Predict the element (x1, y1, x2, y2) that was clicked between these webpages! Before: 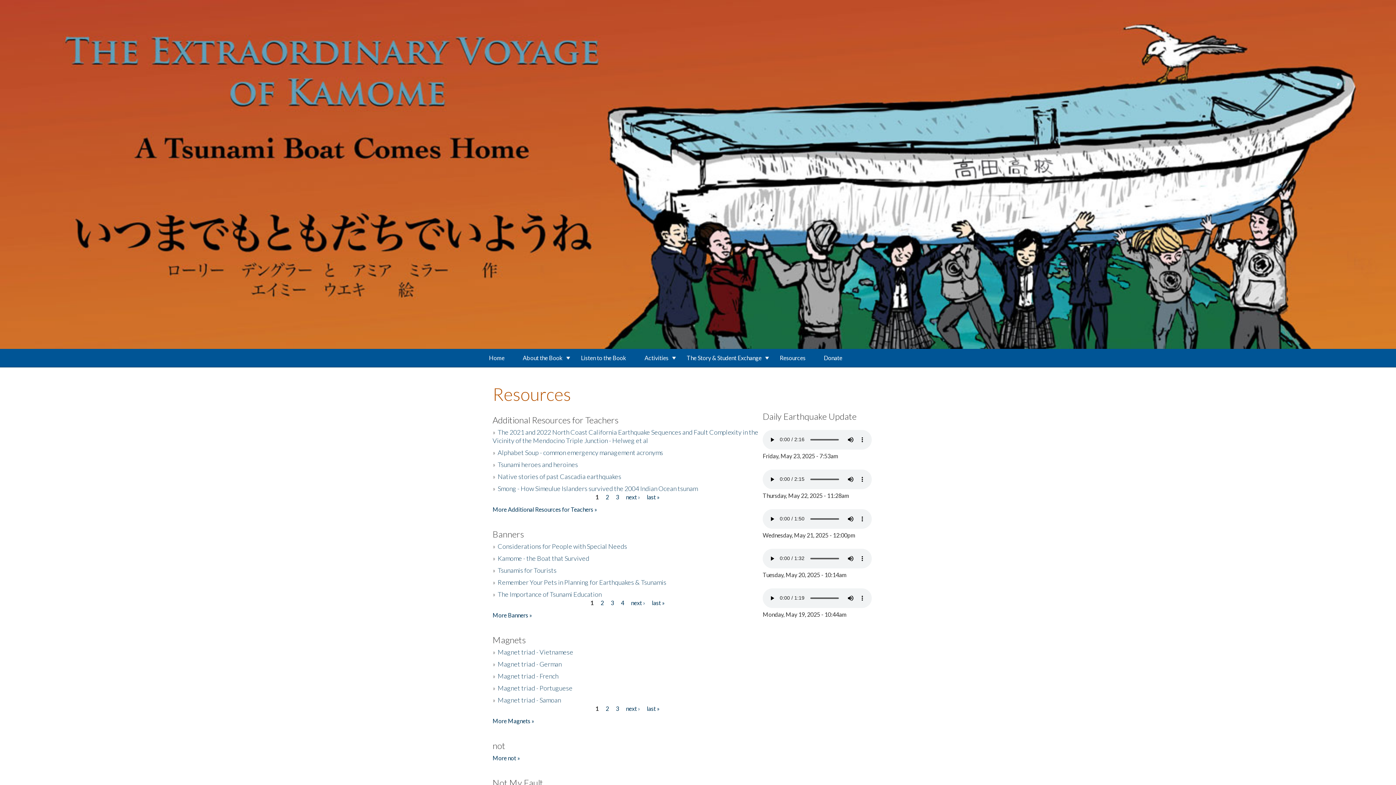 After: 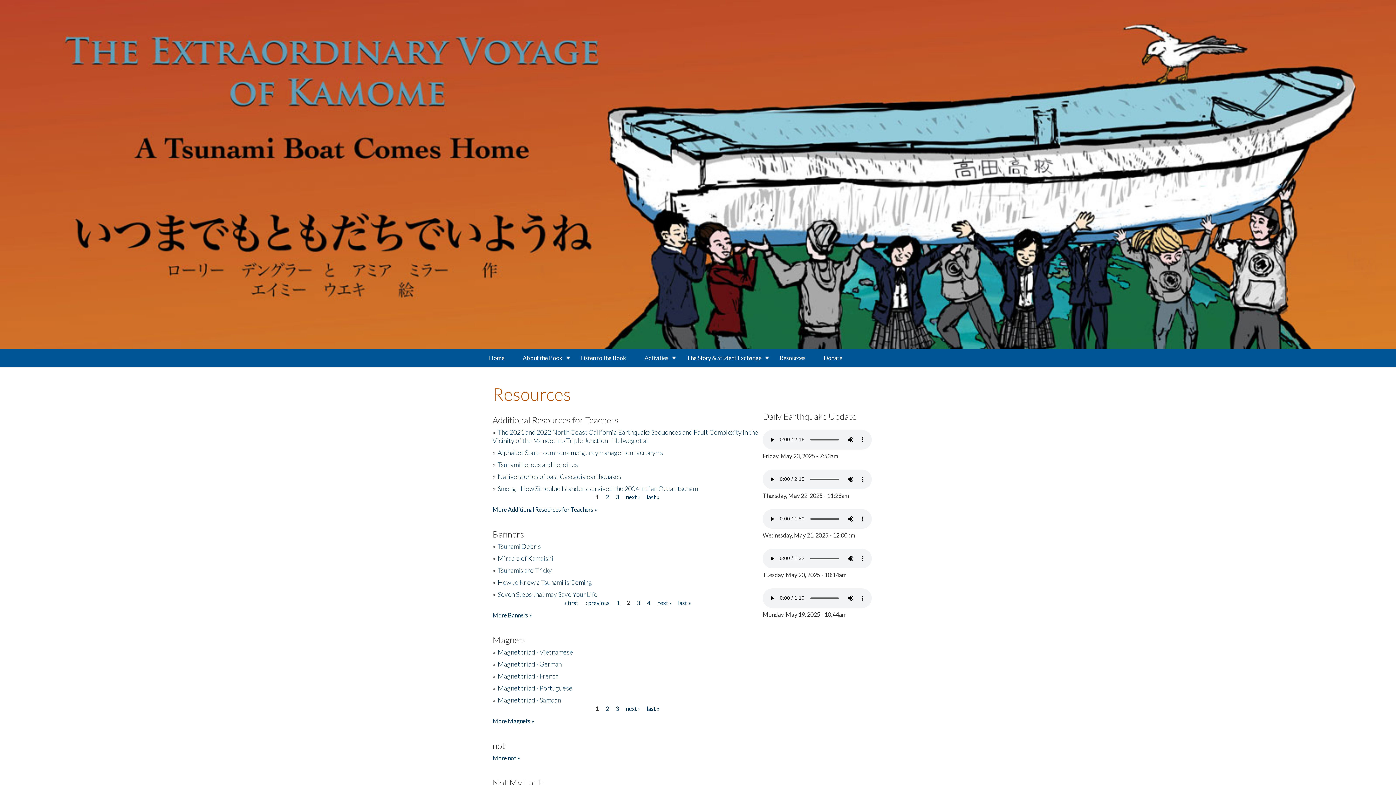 Action: label: 2 bbox: (600, 599, 603, 606)